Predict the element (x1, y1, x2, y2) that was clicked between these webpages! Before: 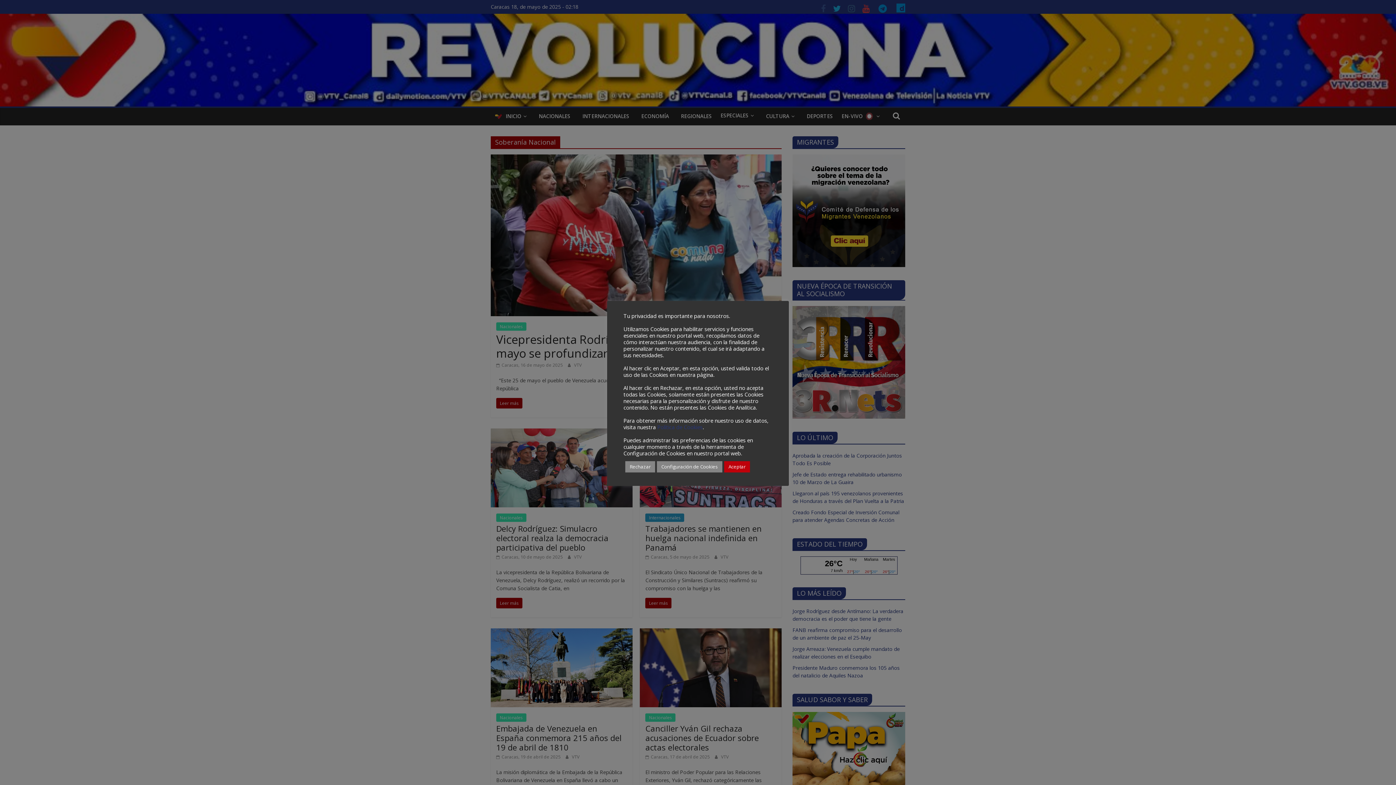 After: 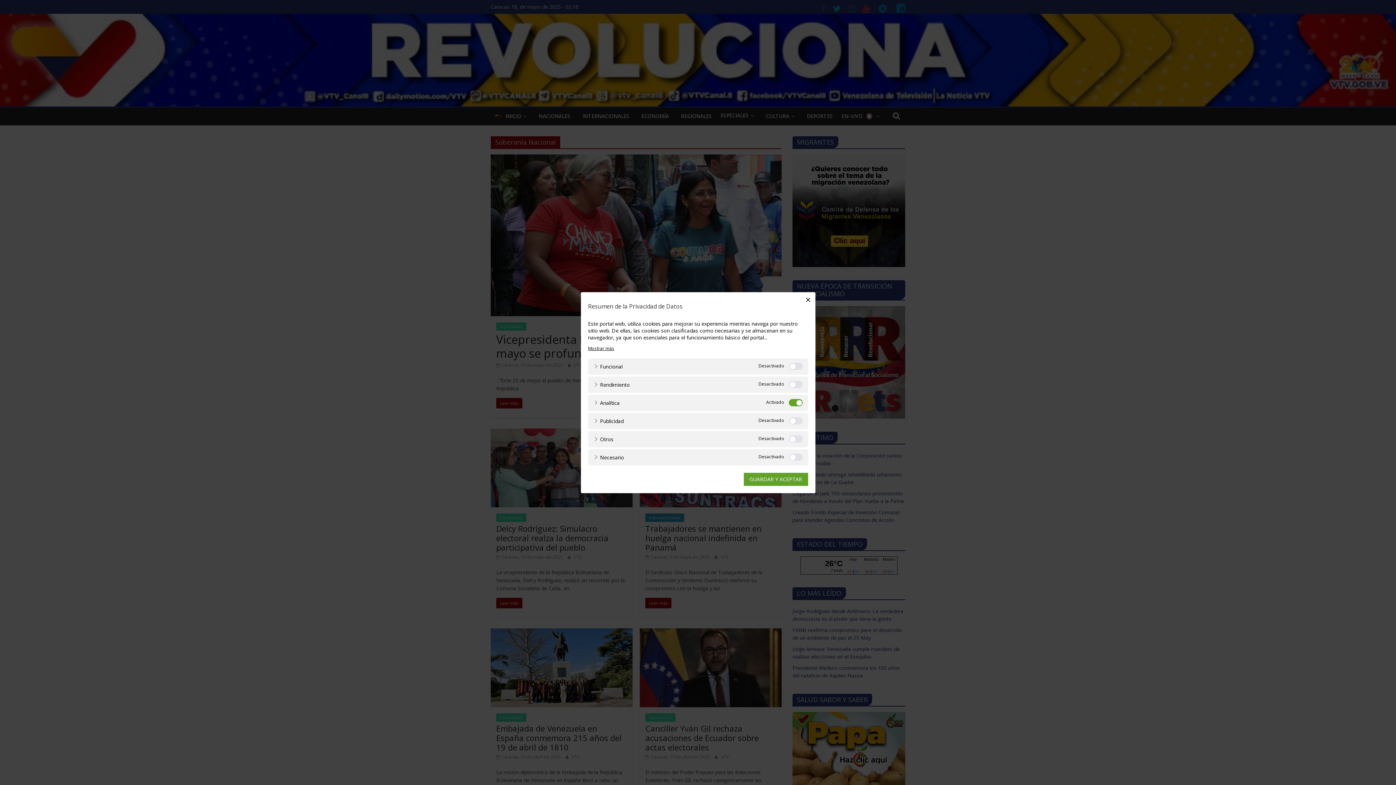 Action: bbox: (657, 461, 722, 472) label: Configuración de Cookies